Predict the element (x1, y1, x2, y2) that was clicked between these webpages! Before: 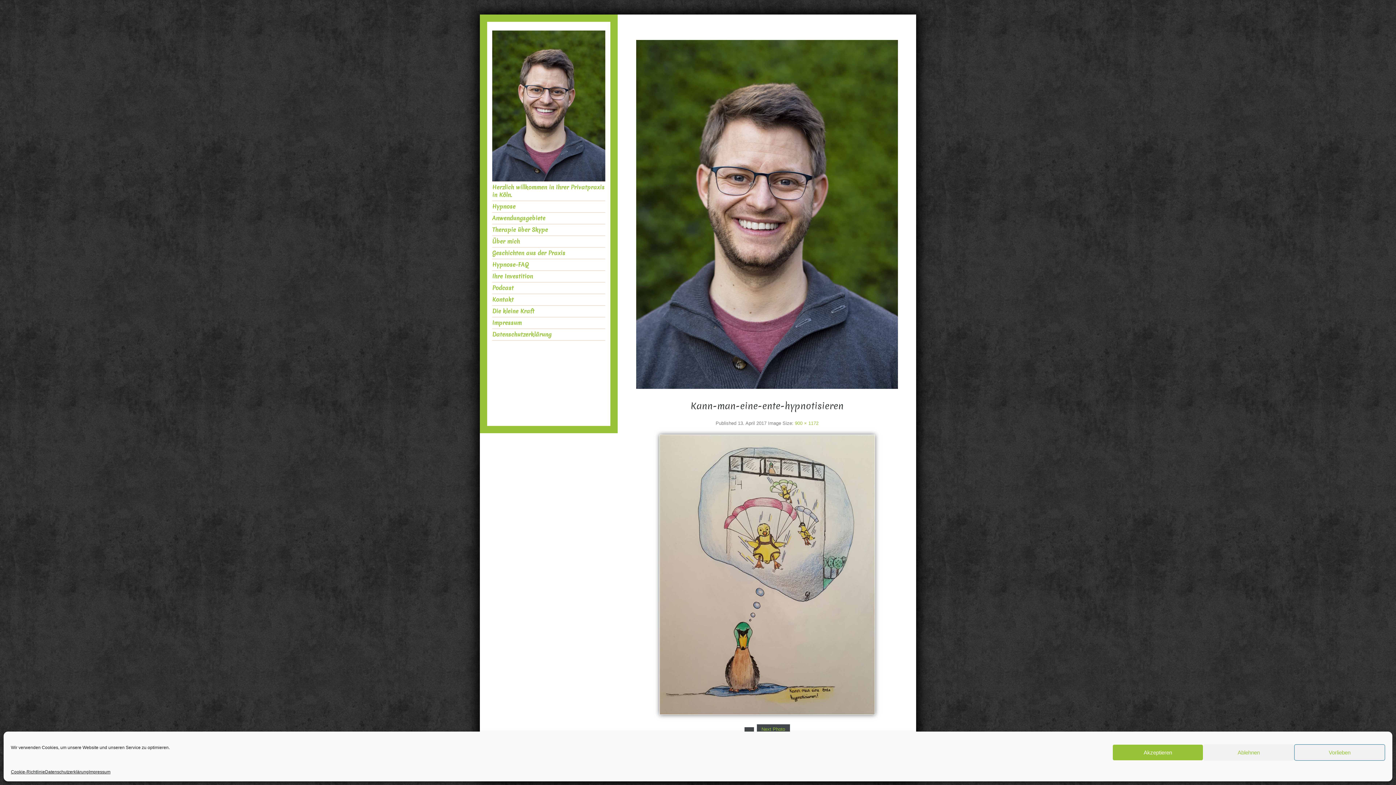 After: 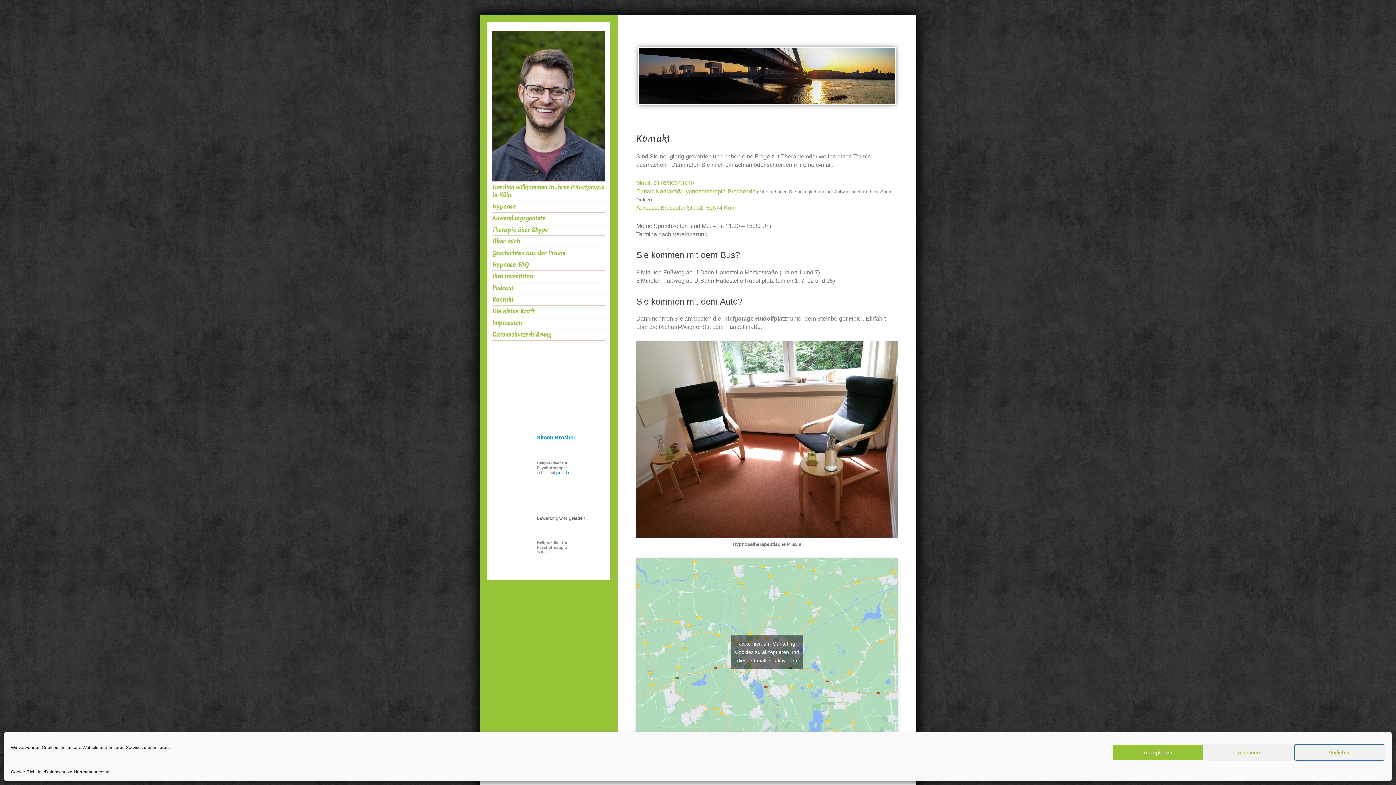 Action: label: Kontakt bbox: (492, 296, 605, 303)